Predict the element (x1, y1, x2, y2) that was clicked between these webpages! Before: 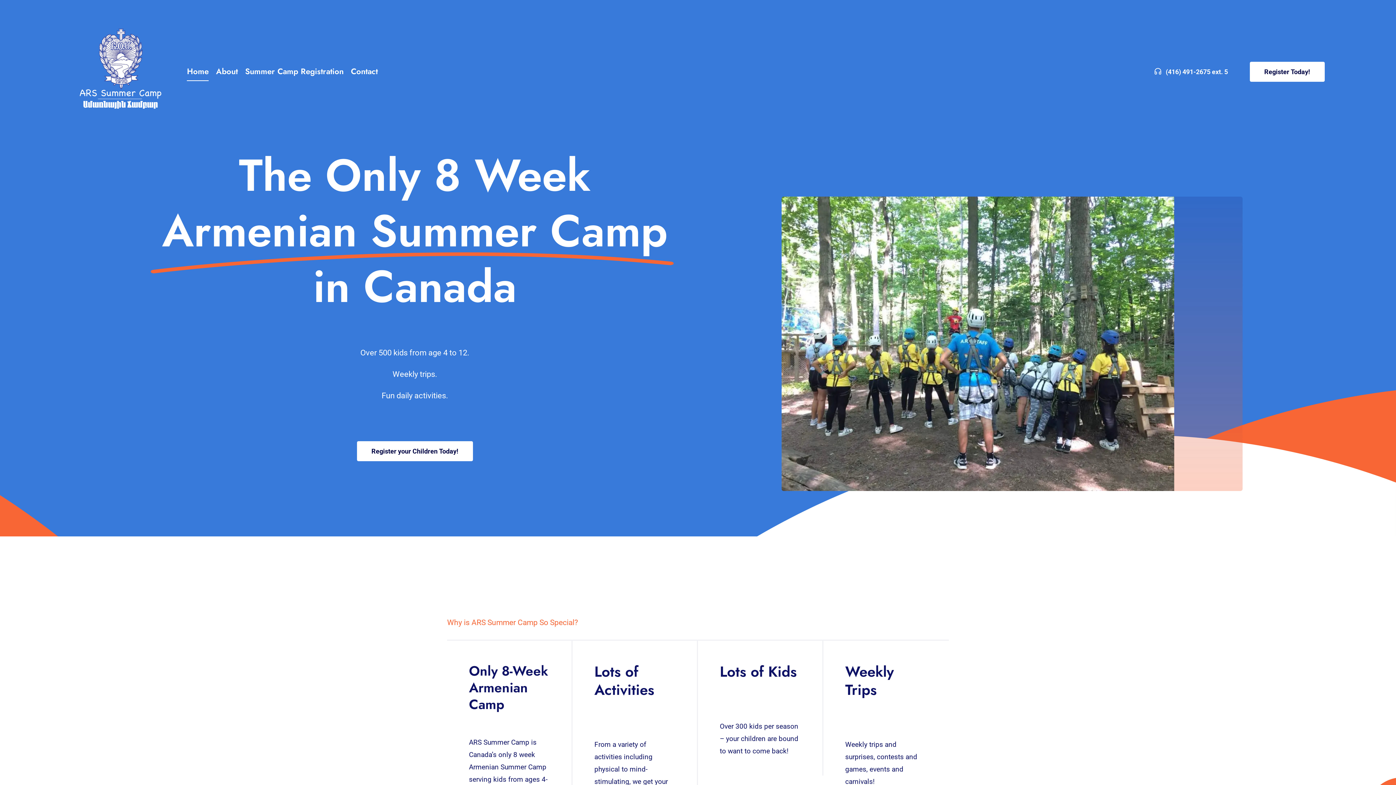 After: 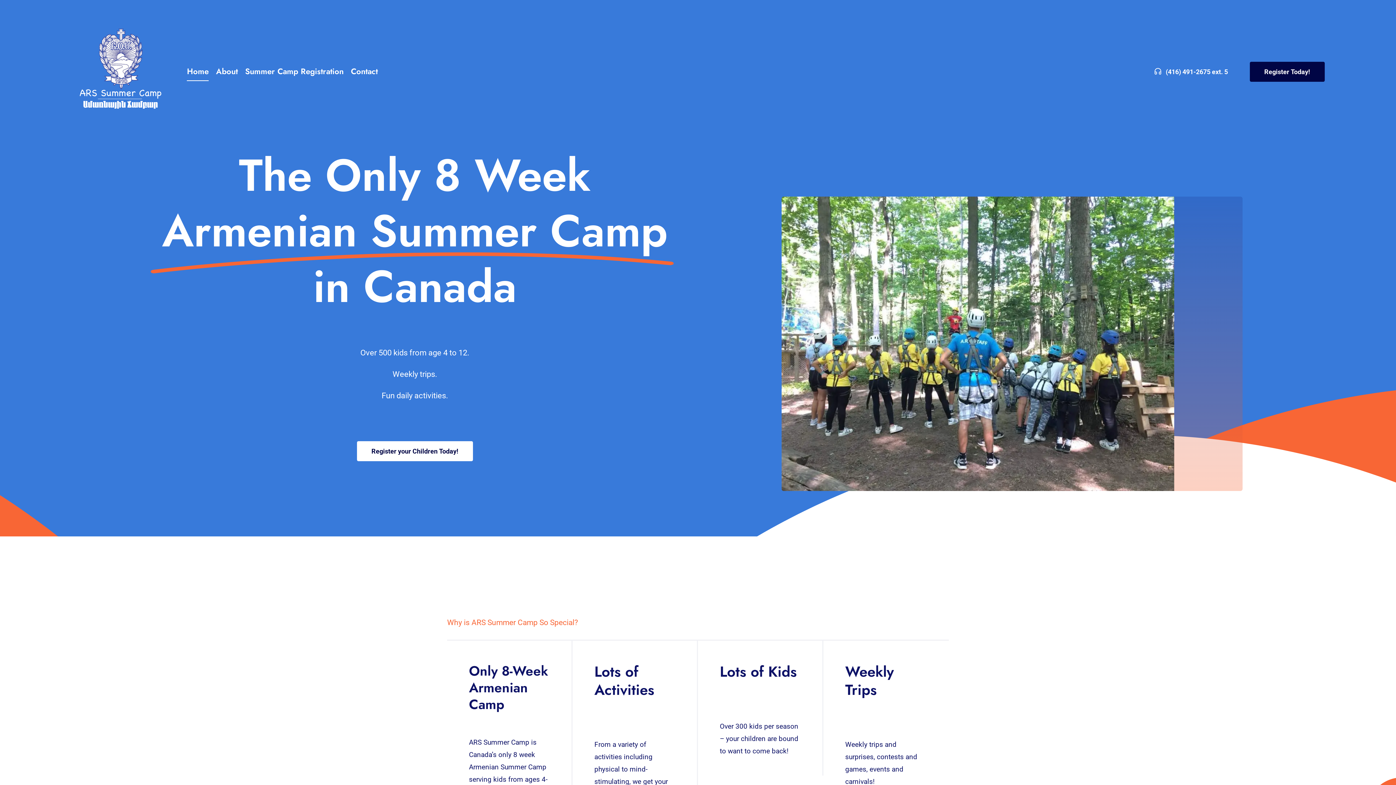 Action: label: Register Today! bbox: (1250, 61, 1324, 81)